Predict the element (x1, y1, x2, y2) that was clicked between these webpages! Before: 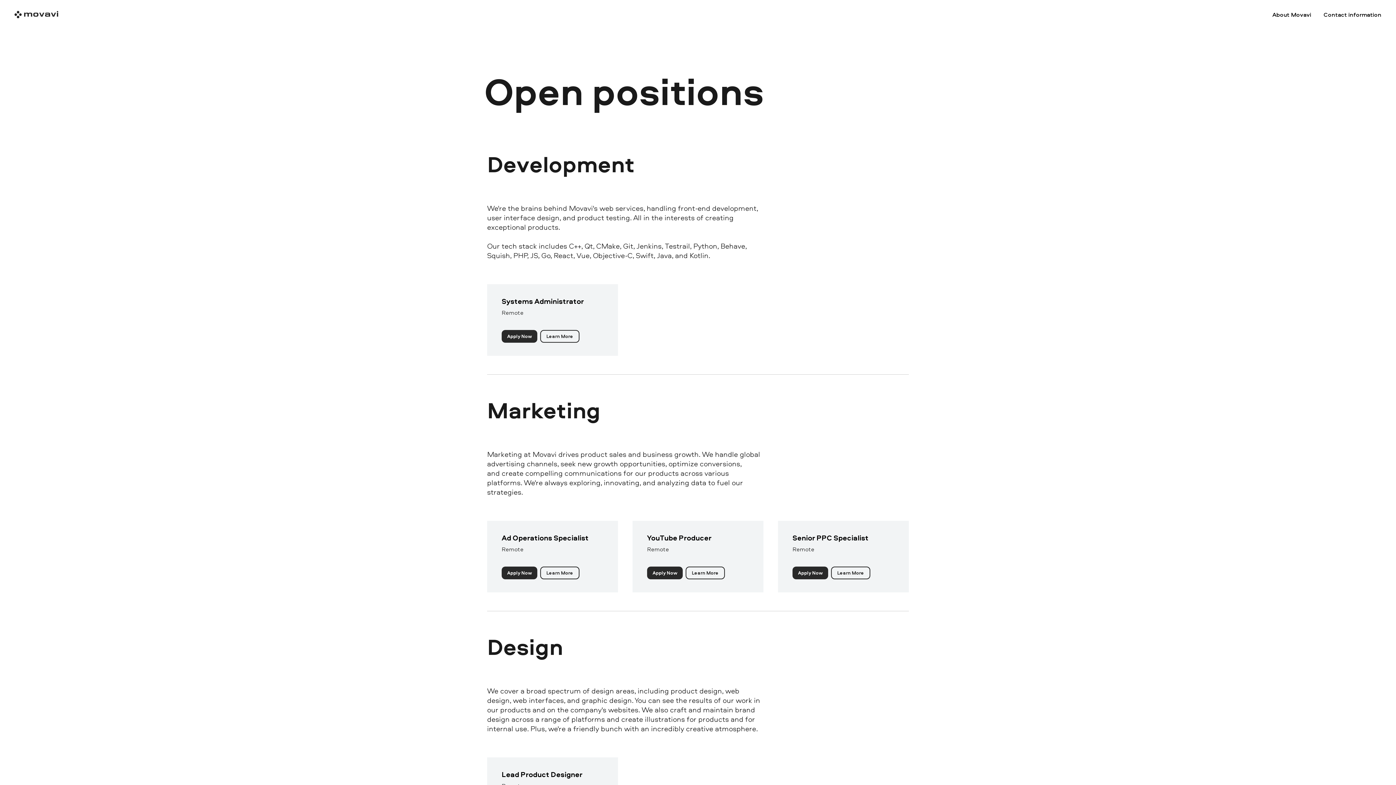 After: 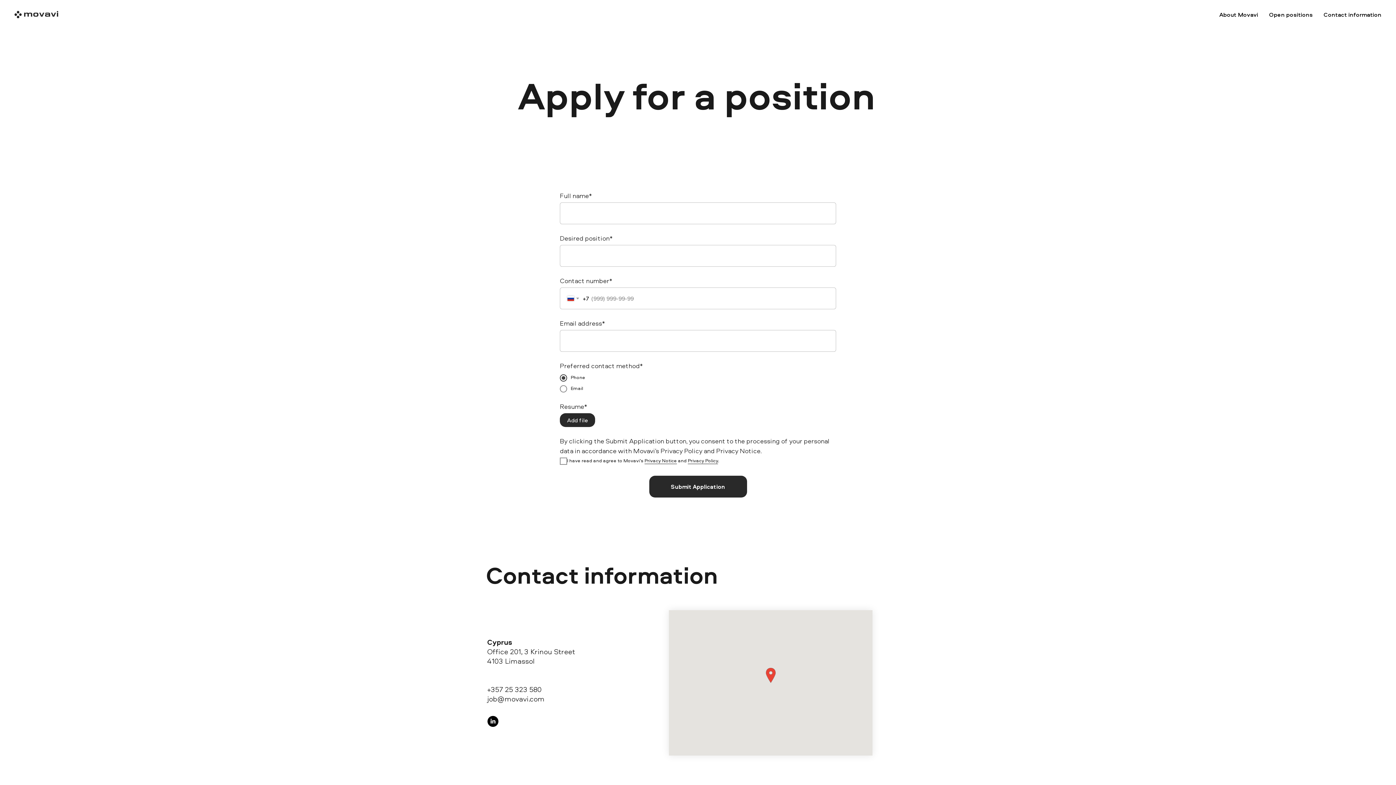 Action: bbox: (632, 521, 763, 566) label: YouTube Producer
Remote